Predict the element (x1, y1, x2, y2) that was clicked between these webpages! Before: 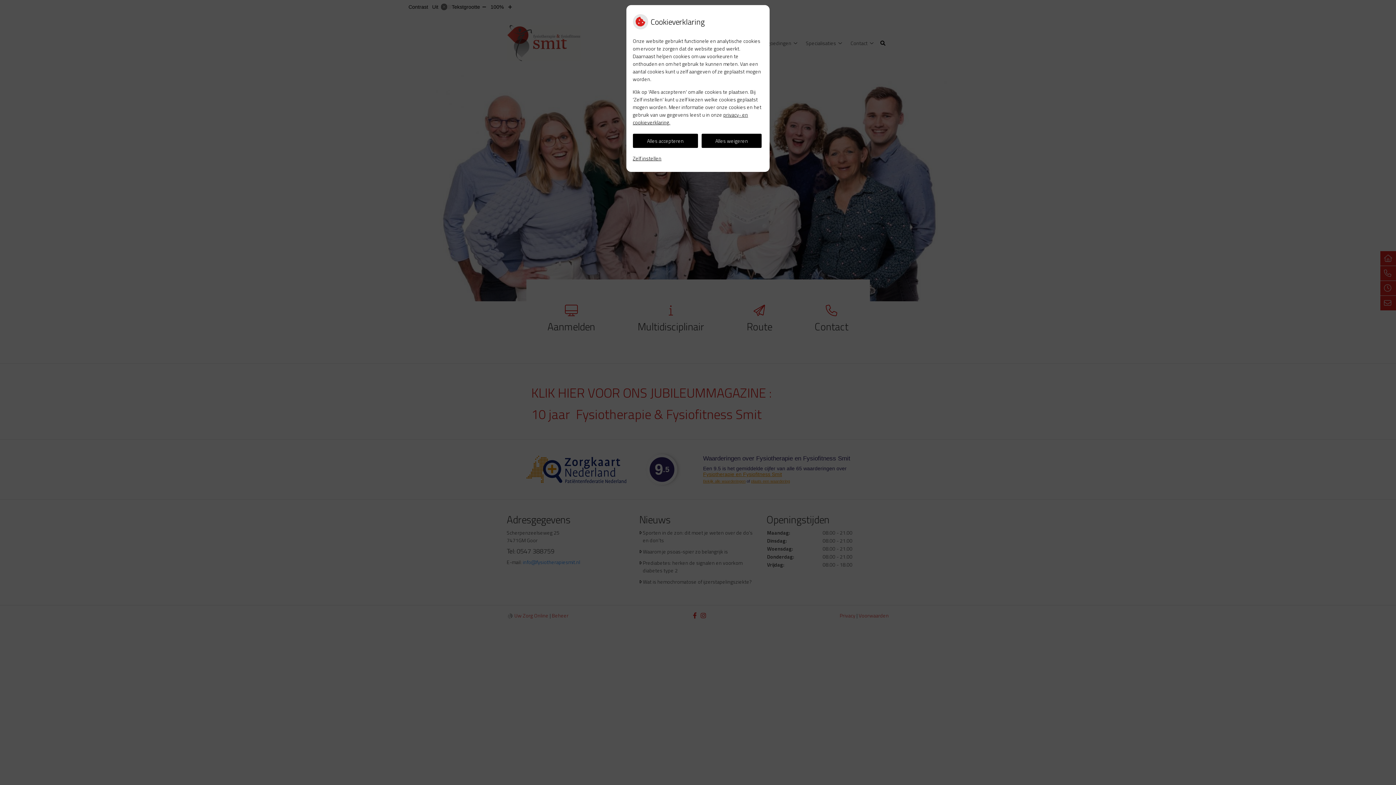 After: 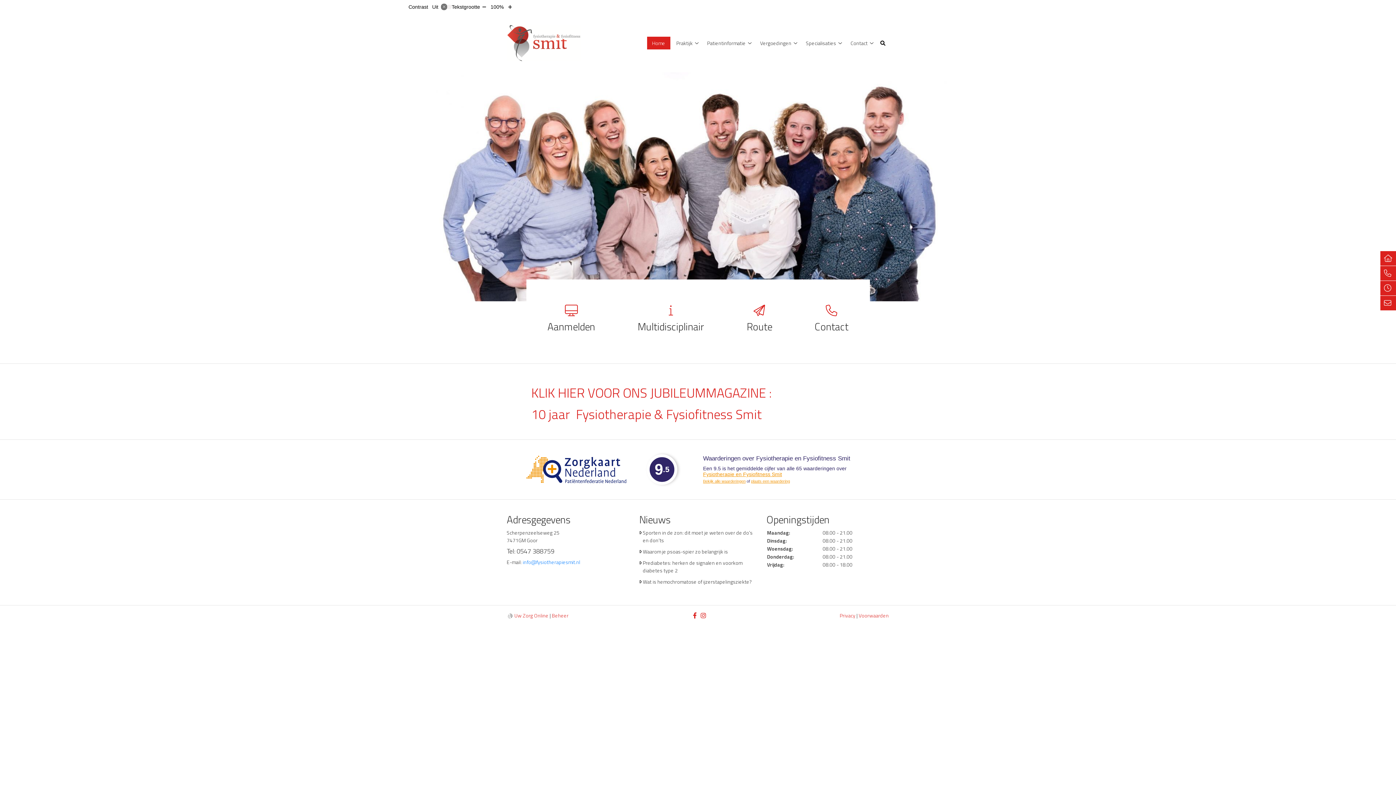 Action: bbox: (632, 133, 698, 147) label: Alles accepteren